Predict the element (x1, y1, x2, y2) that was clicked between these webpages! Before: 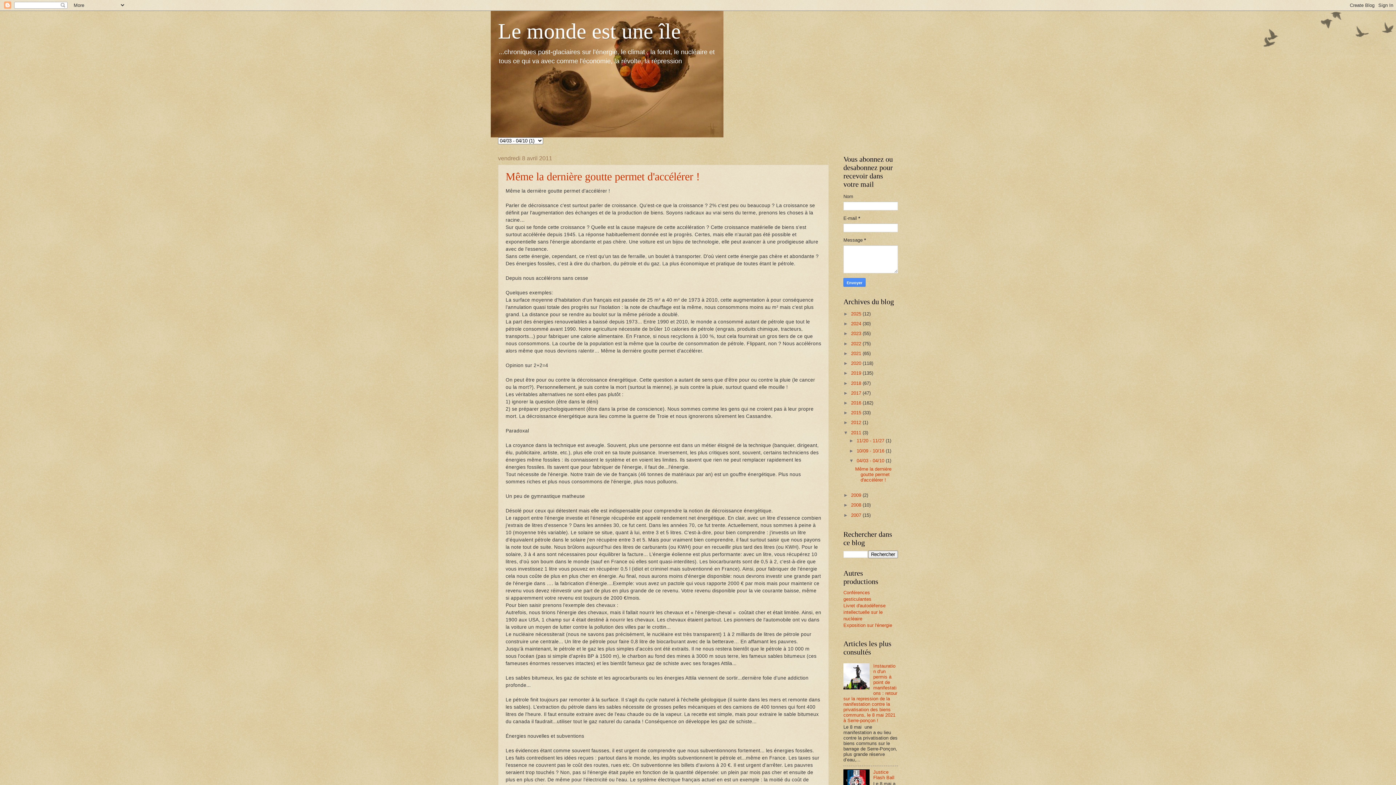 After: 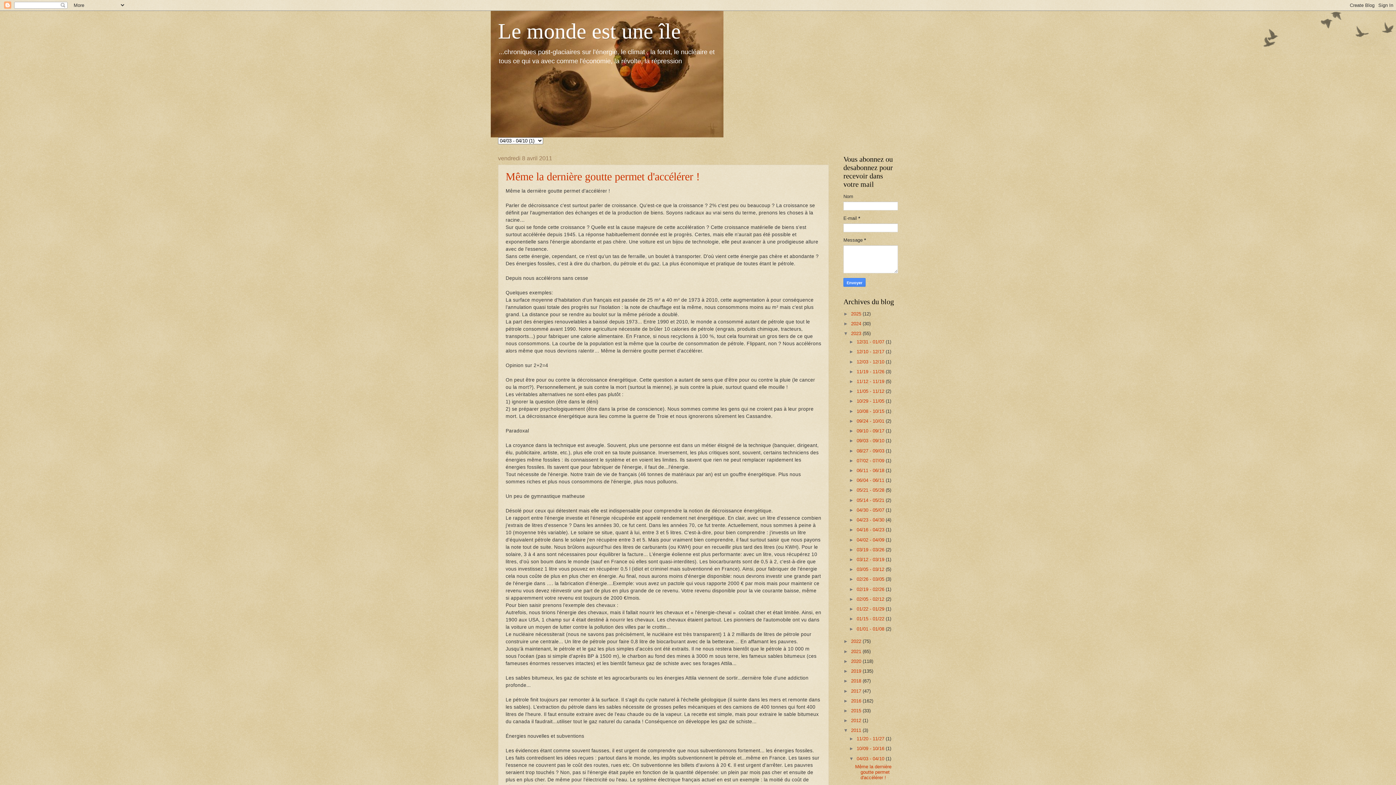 Action: bbox: (843, 331, 851, 336) label: ►  